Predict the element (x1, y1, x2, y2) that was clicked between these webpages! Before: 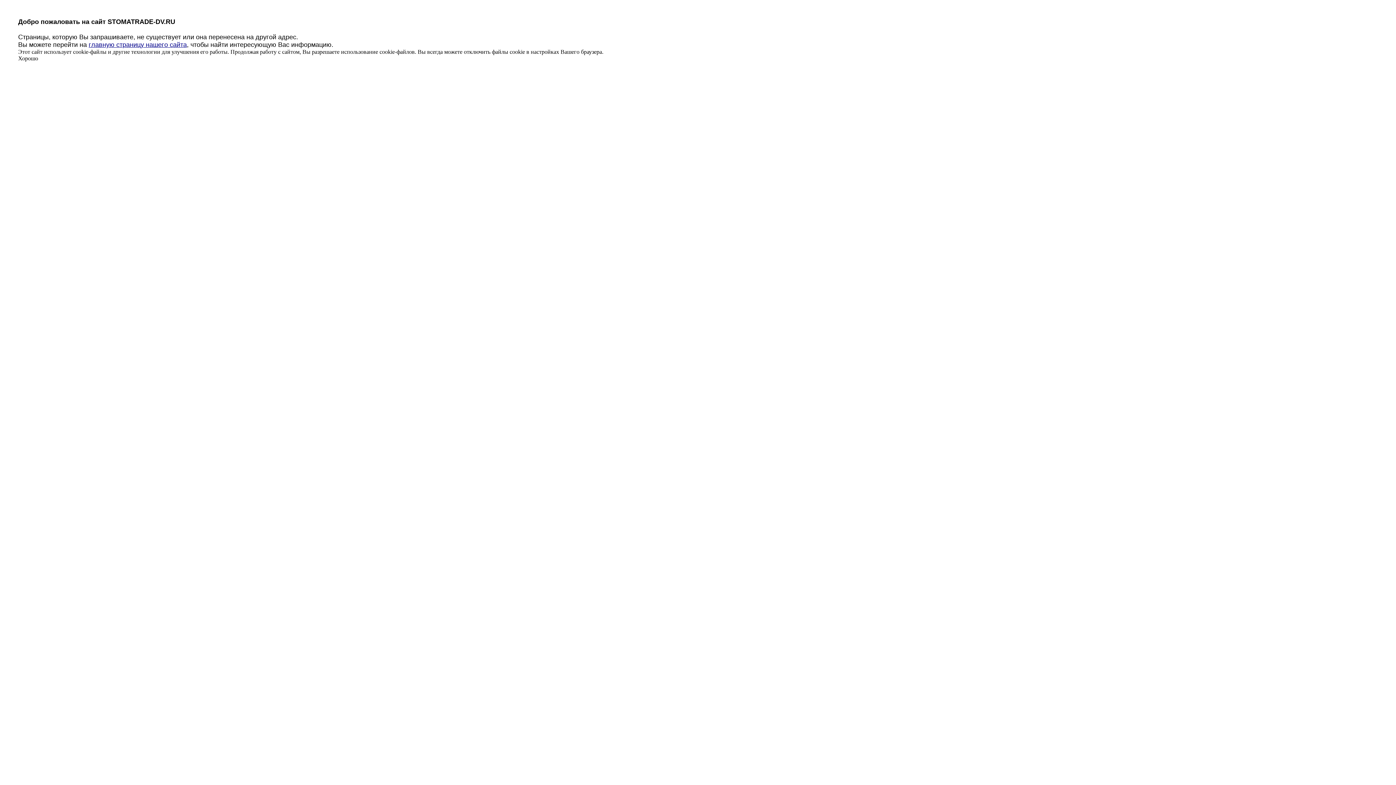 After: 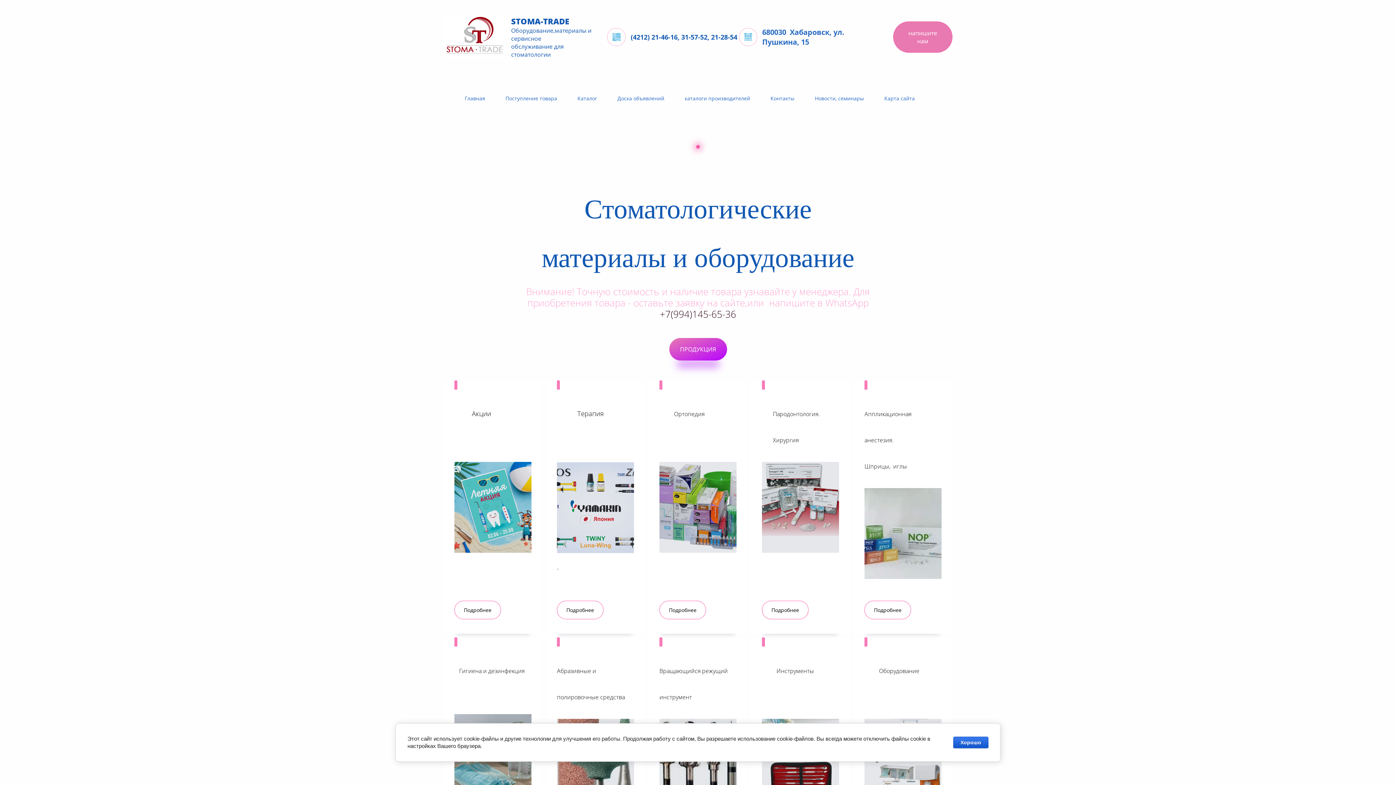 Action: label: главную страницу нашего сайта bbox: (88, 41, 186, 48)